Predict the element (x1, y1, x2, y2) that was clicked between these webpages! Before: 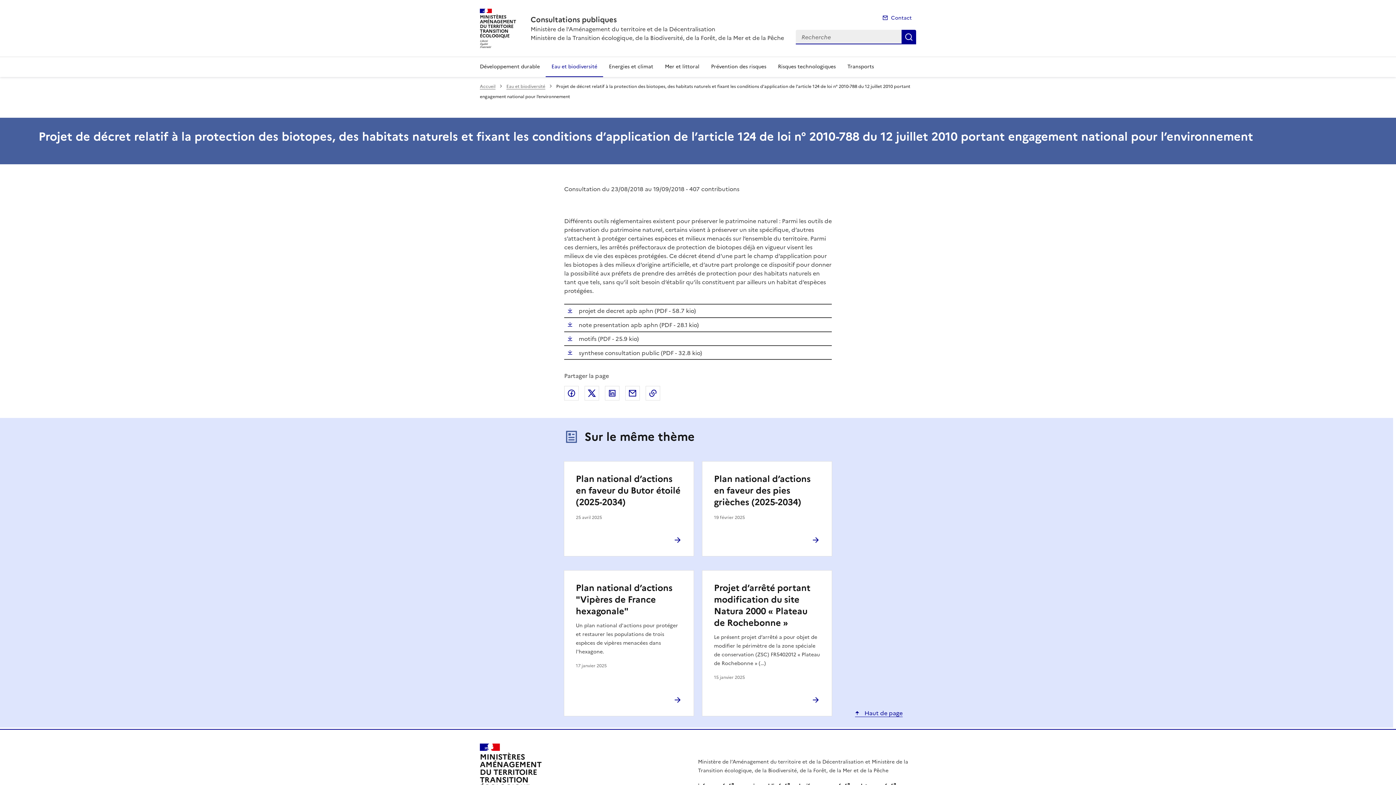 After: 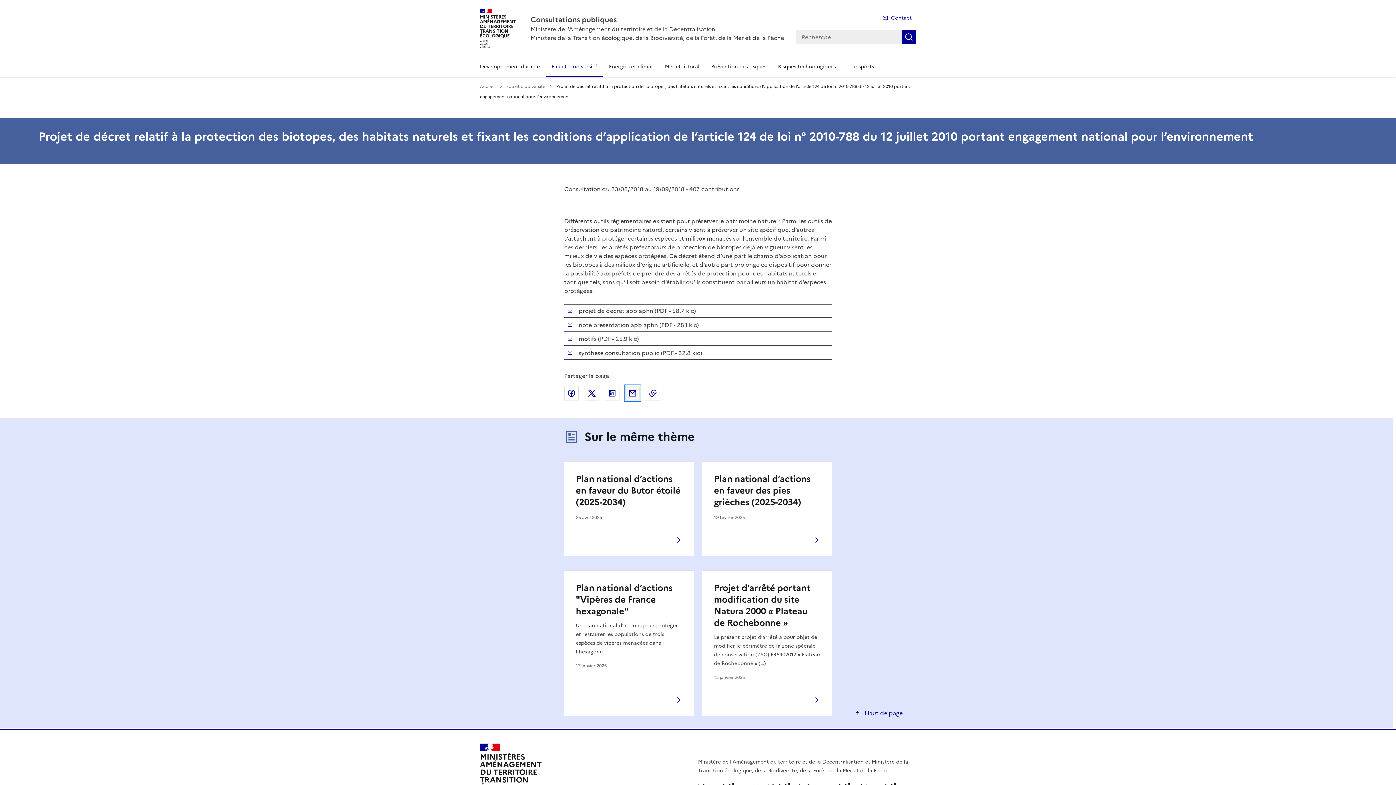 Action: label: Partager par email bbox: (625, 386, 640, 400)